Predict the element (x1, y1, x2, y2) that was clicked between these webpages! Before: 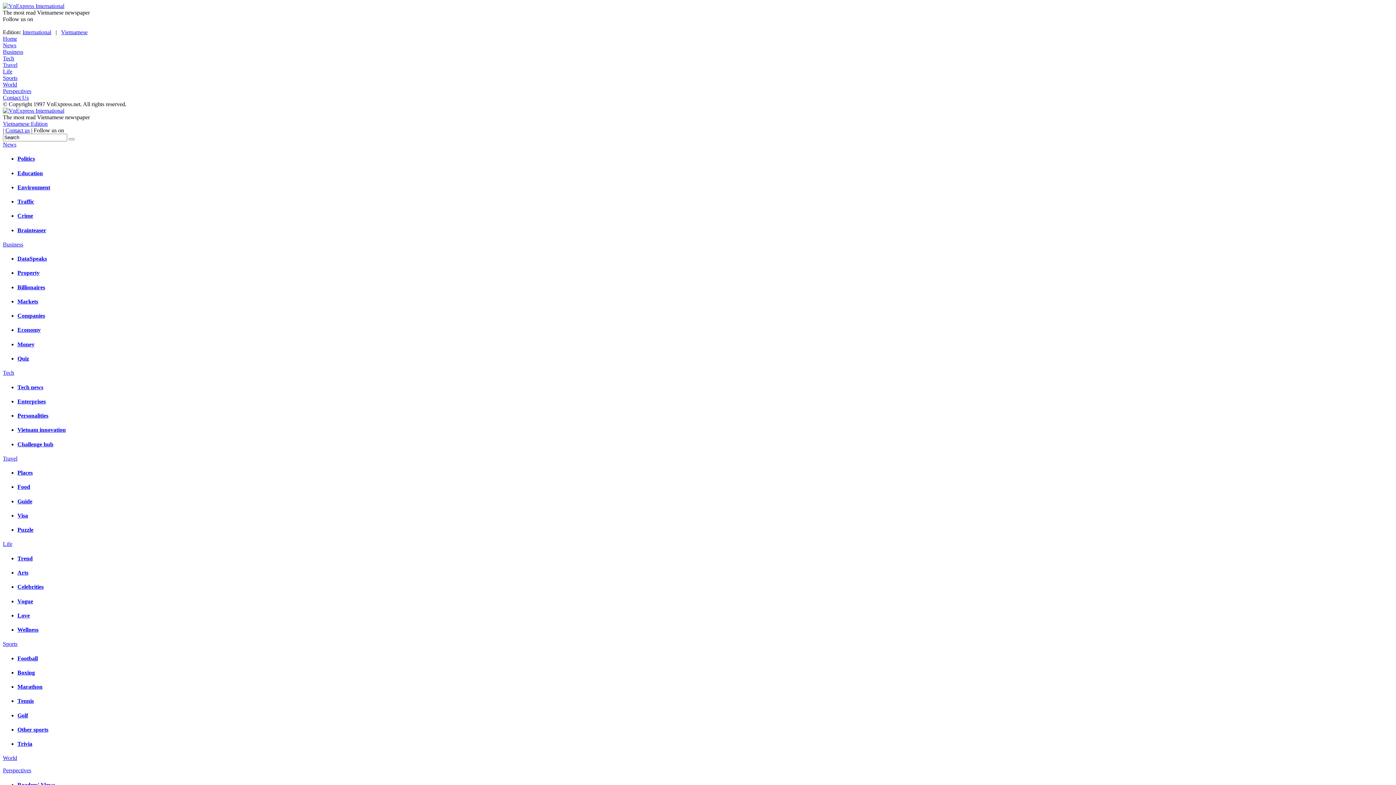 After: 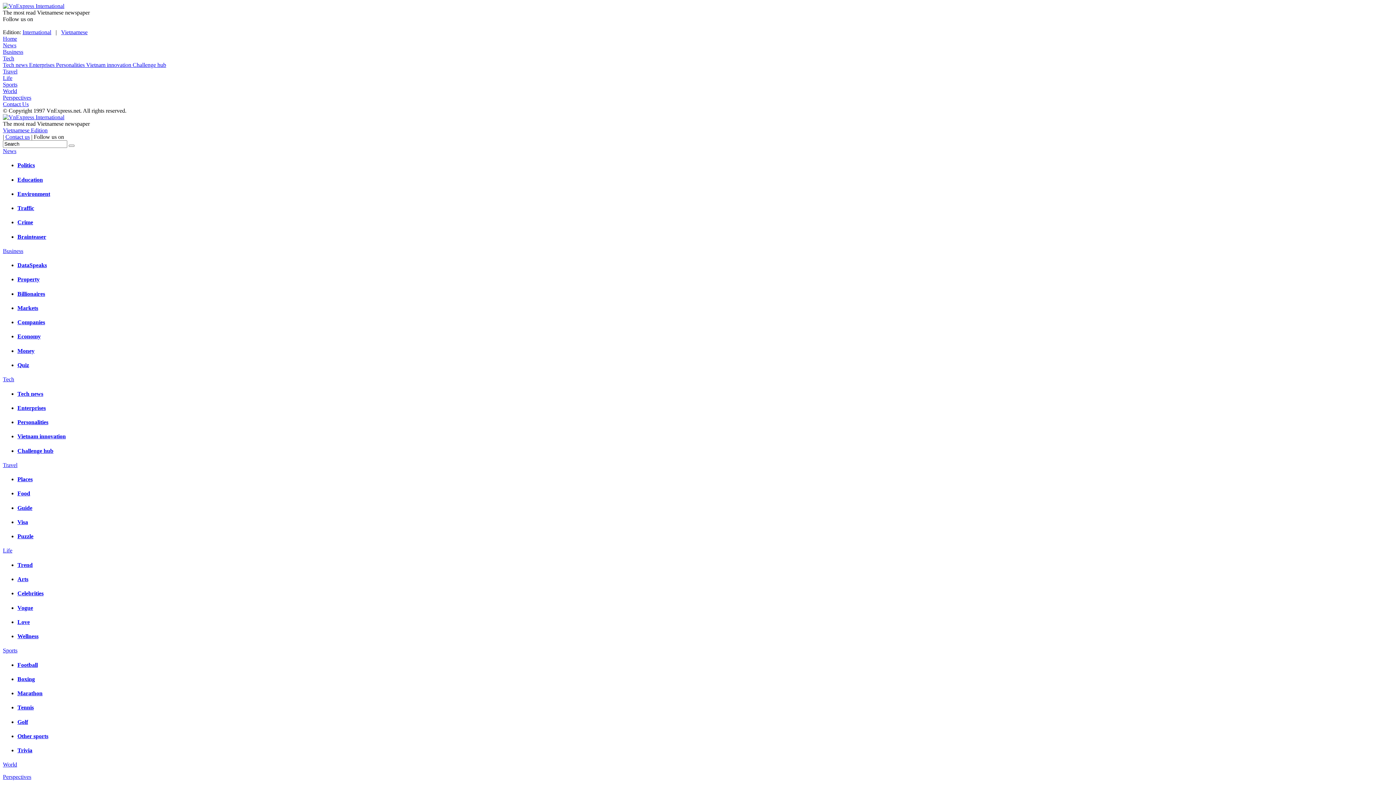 Action: label: Enterprises bbox: (17, 398, 45, 404)